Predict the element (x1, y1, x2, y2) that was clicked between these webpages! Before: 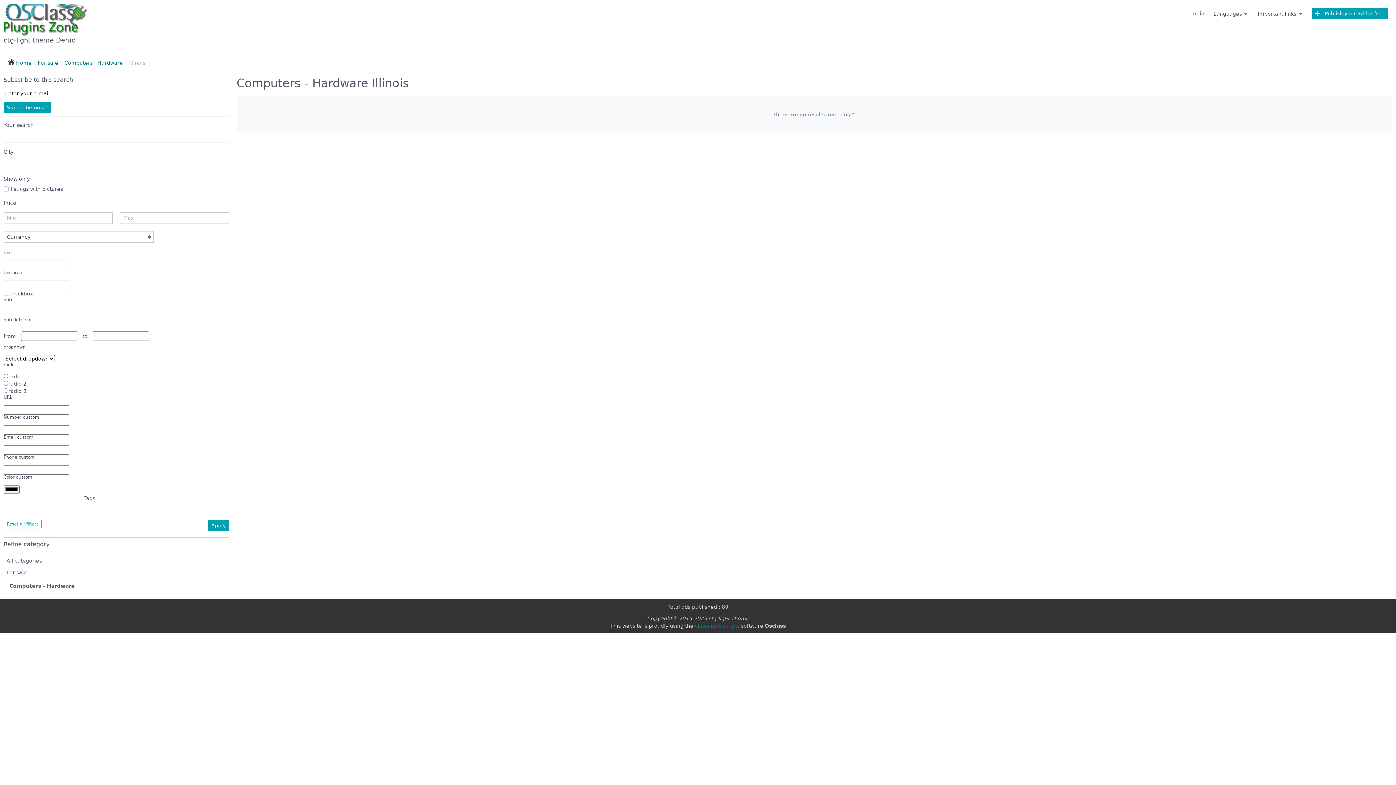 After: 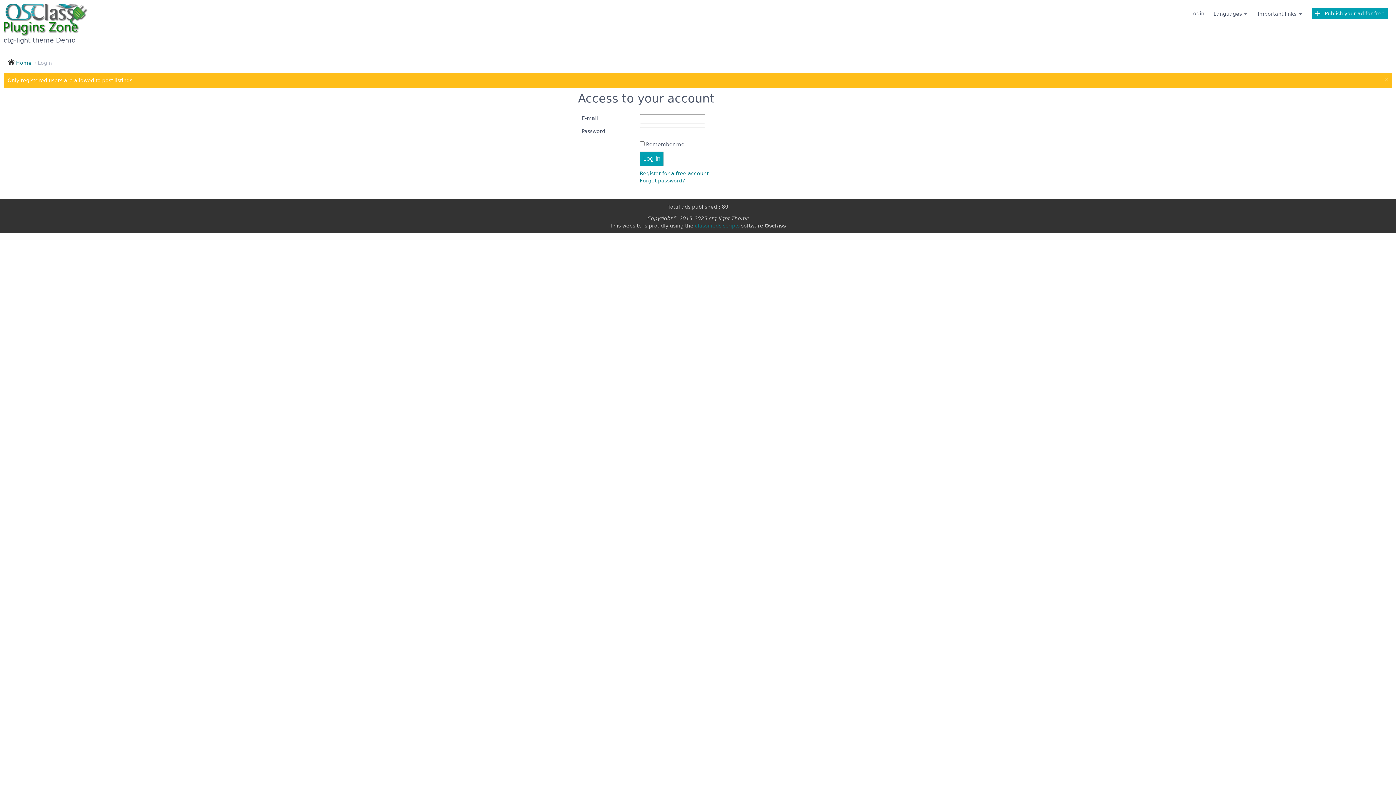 Action: label:    Publish your ad for free bbox: (1312, 7, 1388, 19)